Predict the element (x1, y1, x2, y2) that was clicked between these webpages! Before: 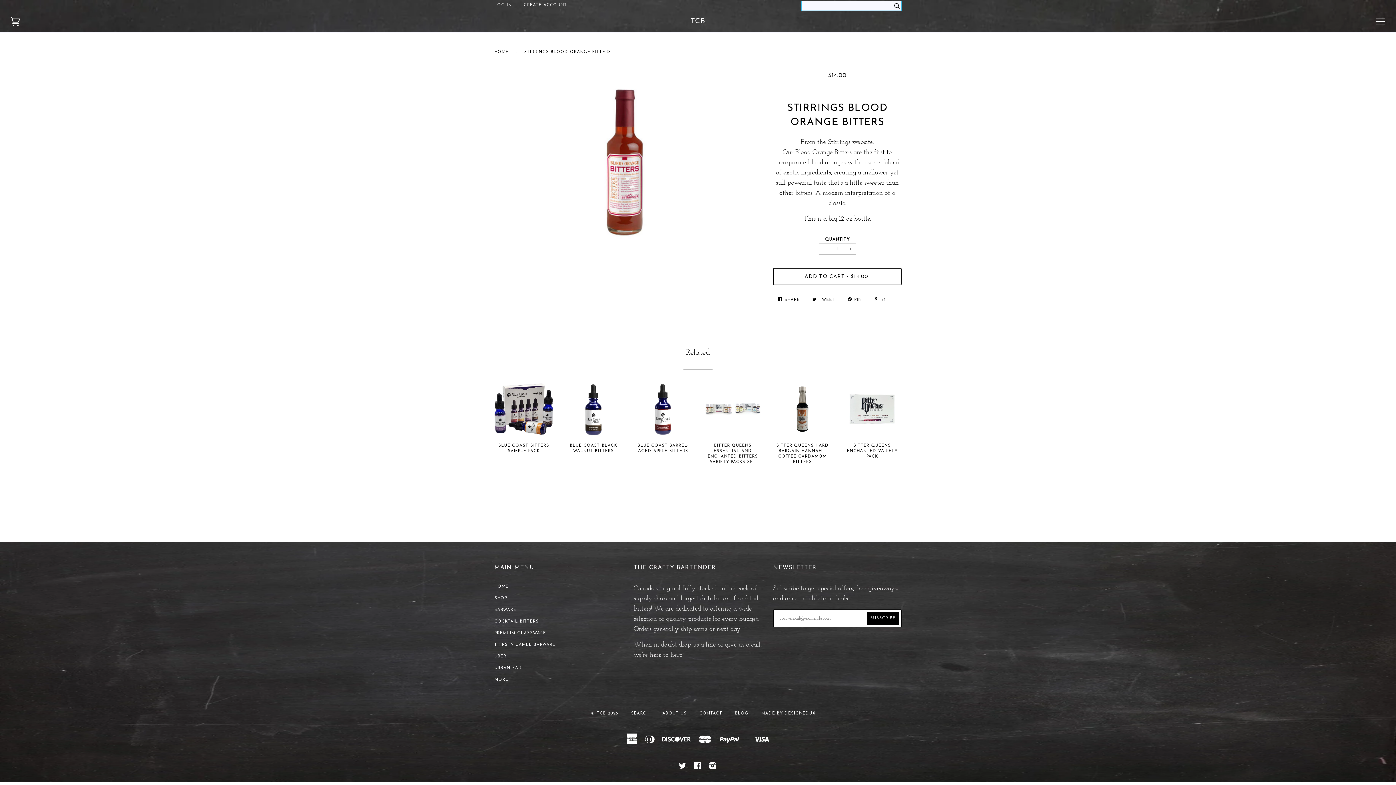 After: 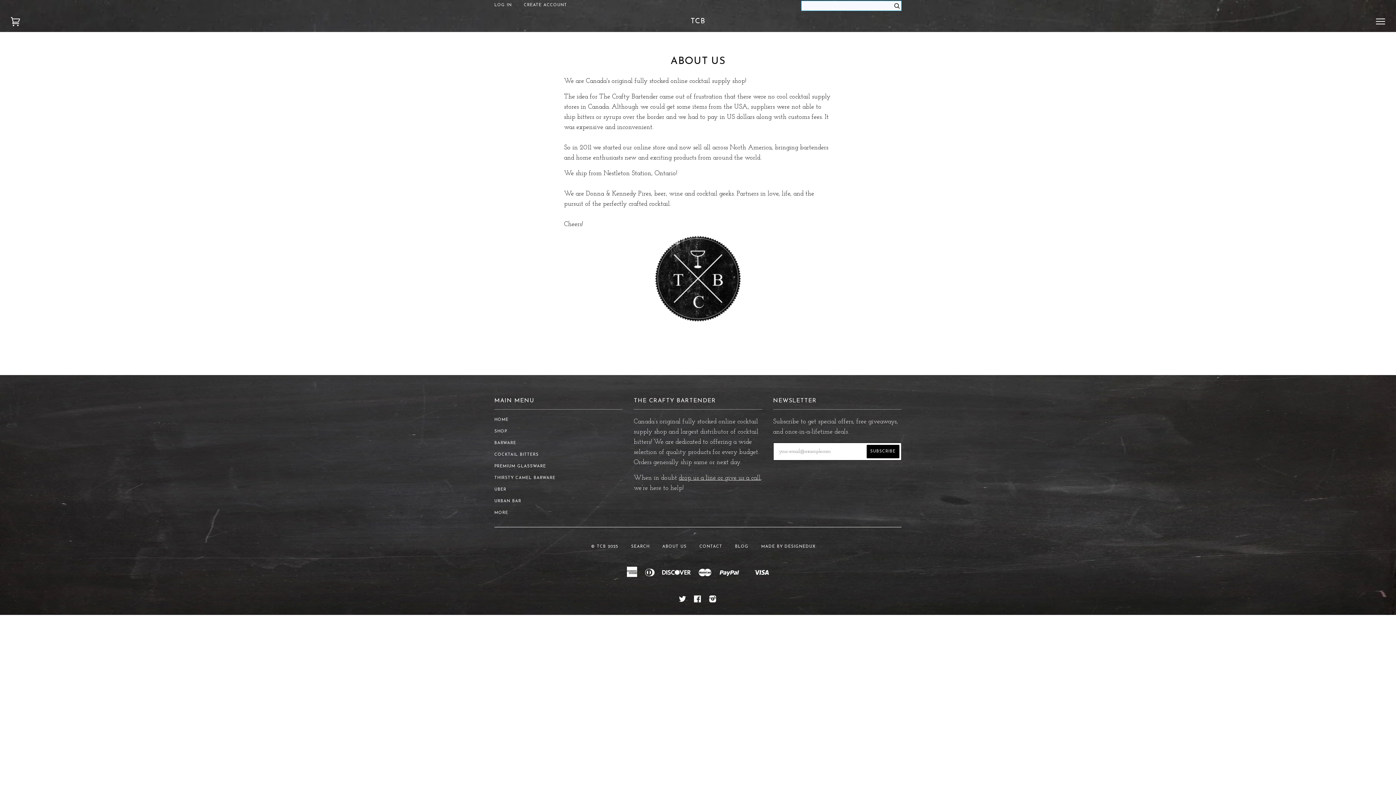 Action: bbox: (662, 712, 686, 716) label: ABOUT US